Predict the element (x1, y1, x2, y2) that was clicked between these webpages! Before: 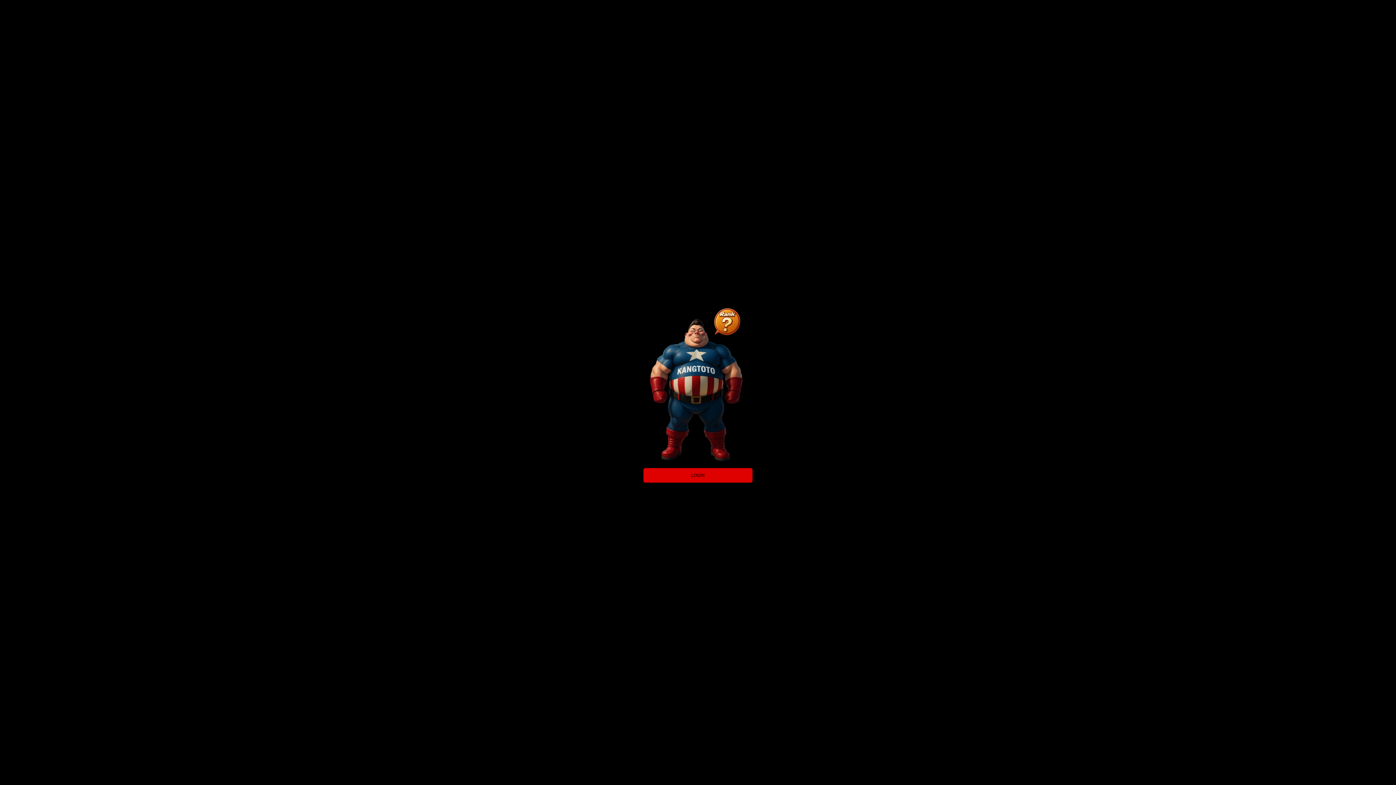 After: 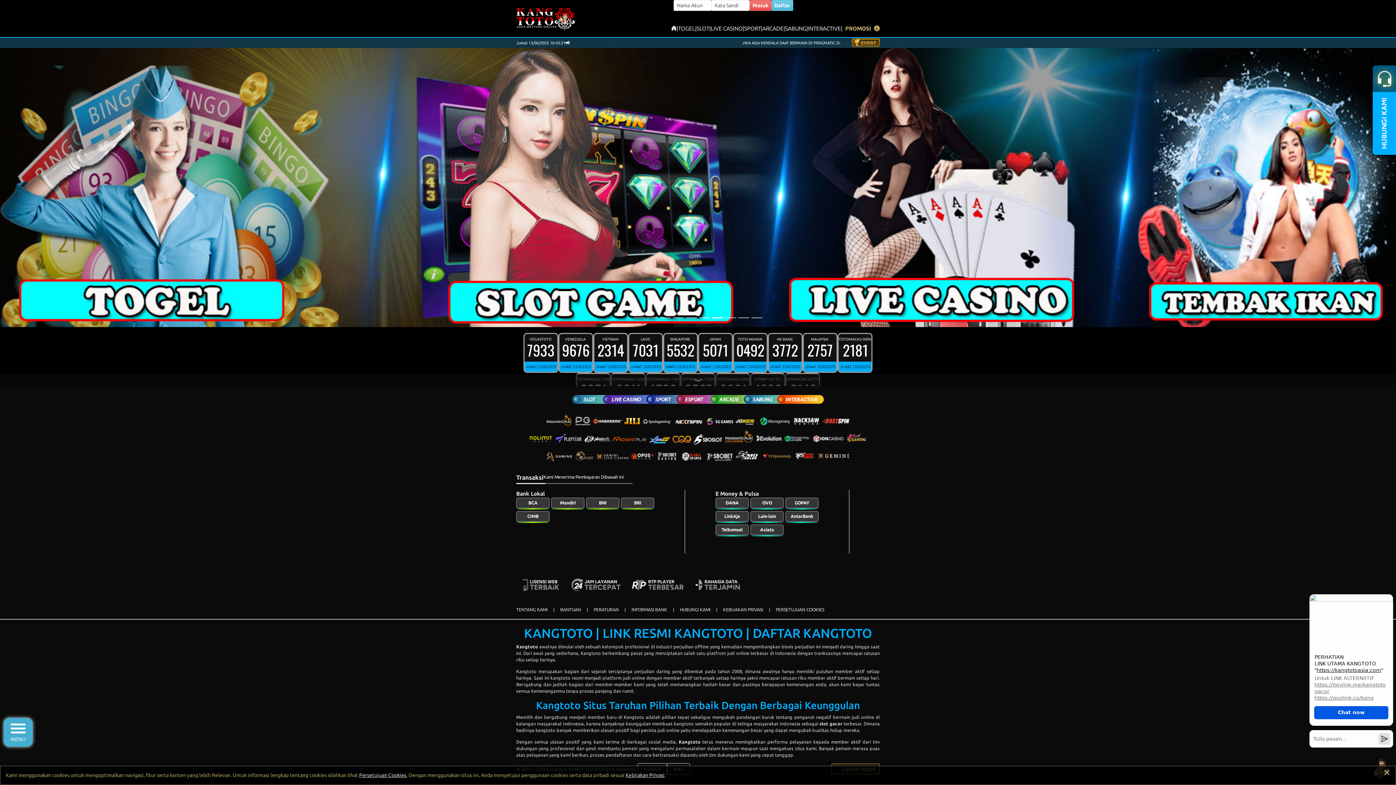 Action: label: LOGIN bbox: (643, 468, 752, 482)